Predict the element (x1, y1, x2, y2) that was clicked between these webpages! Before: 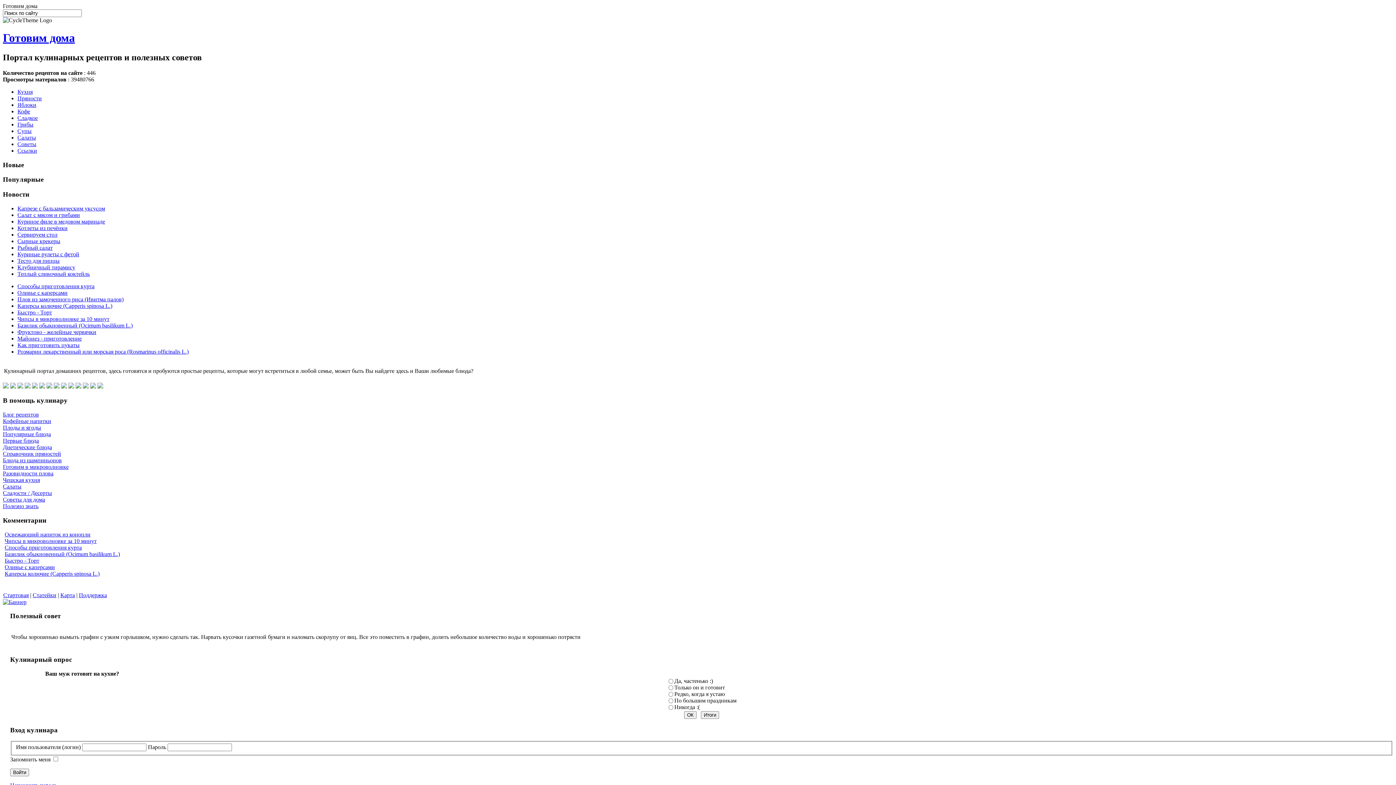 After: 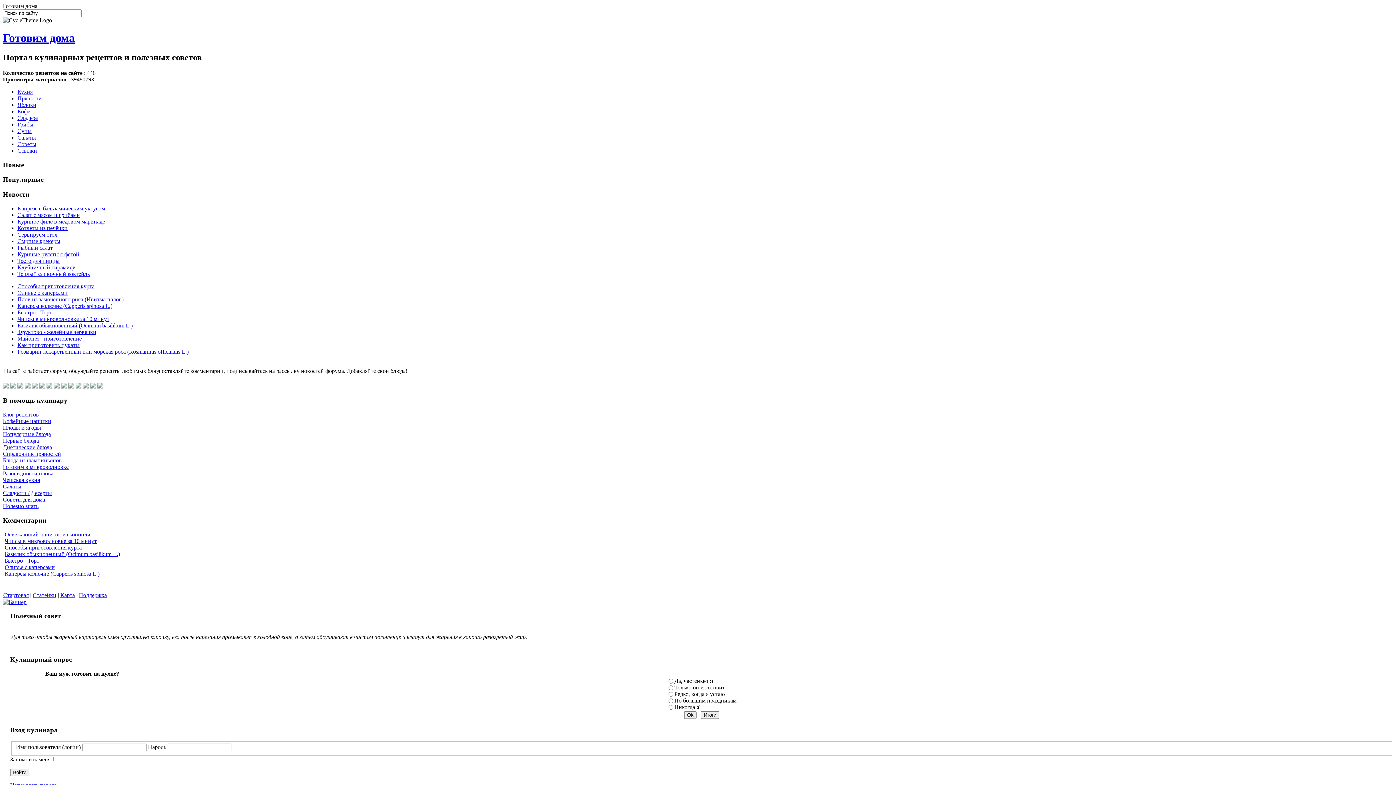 Action: label: Поддержка bbox: (78, 592, 106, 598)